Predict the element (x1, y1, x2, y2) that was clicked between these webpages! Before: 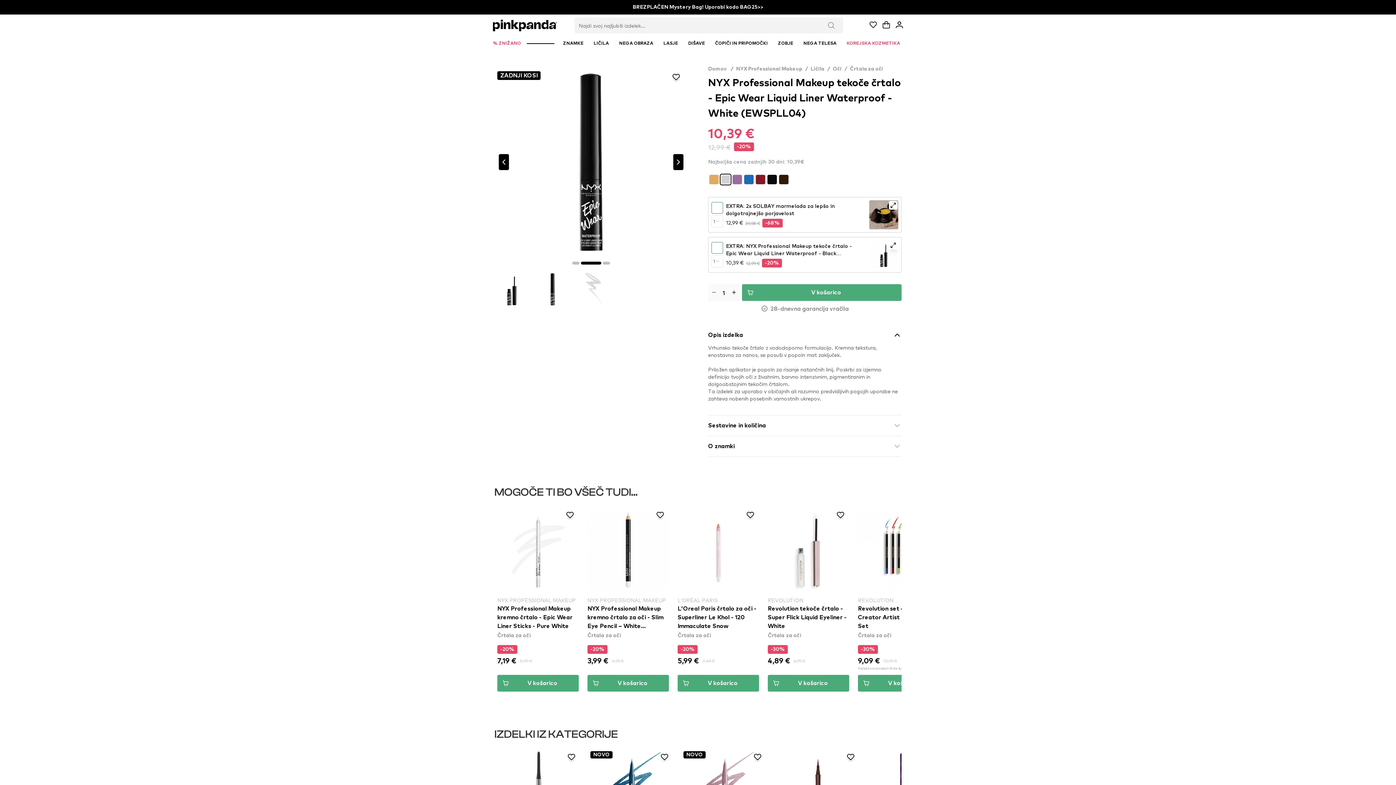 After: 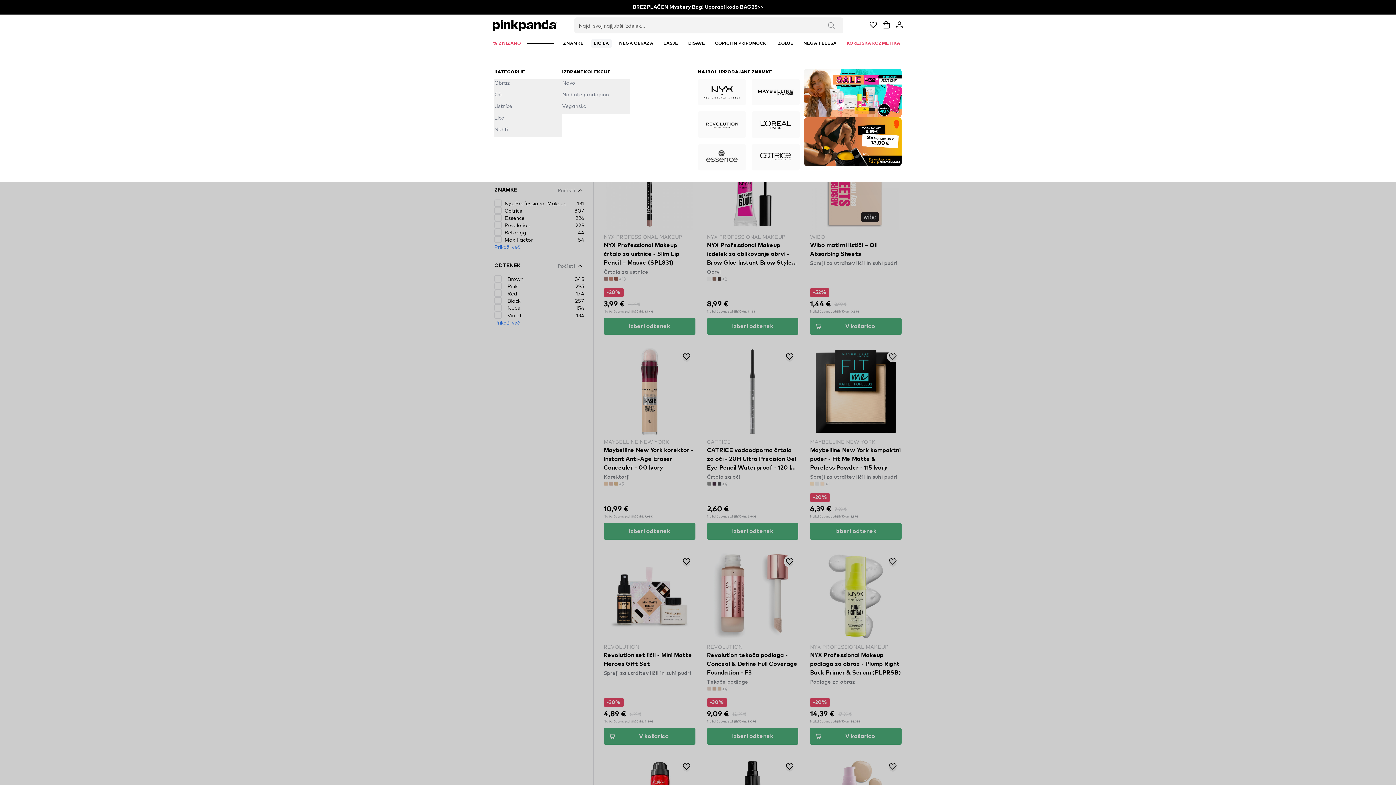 Action: label: LIČILA bbox: (590, 39, 612, 48)